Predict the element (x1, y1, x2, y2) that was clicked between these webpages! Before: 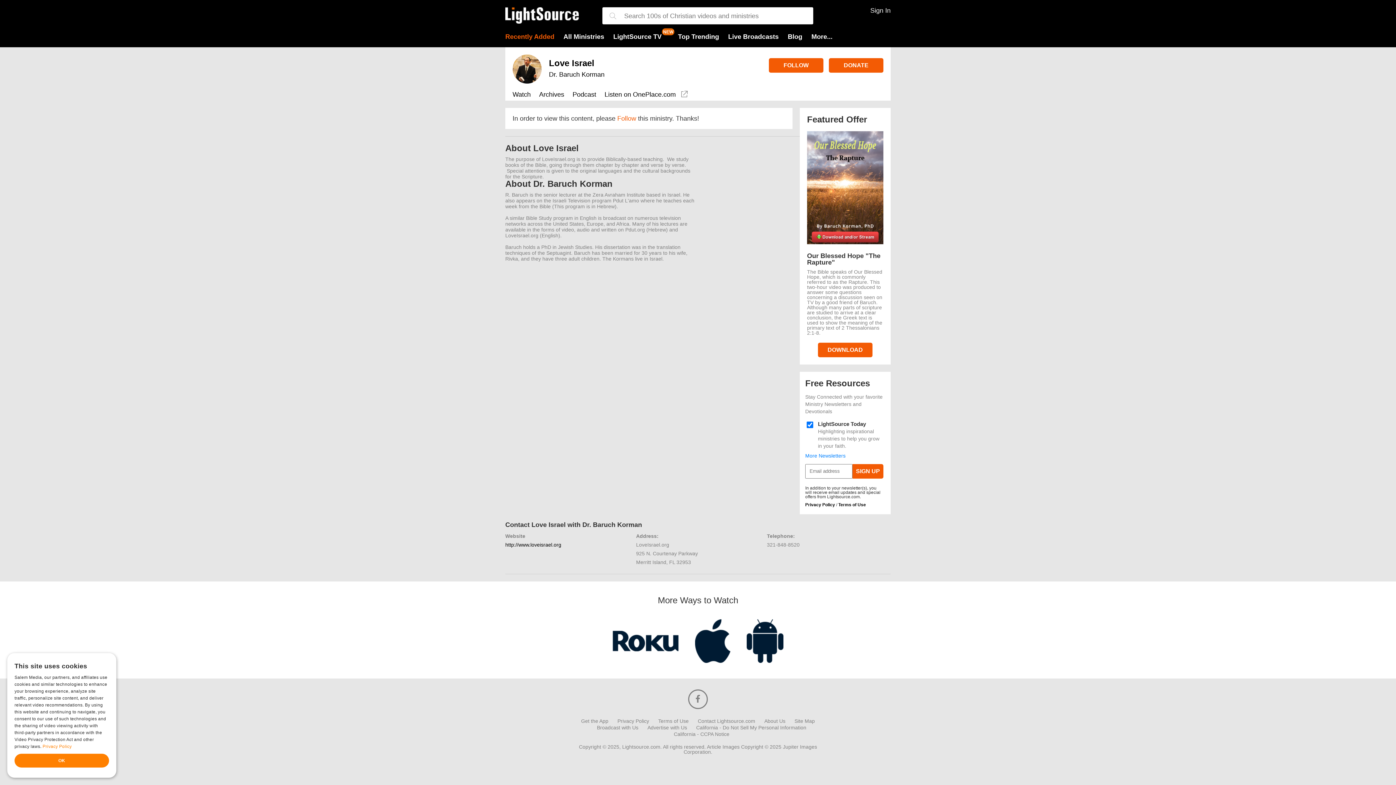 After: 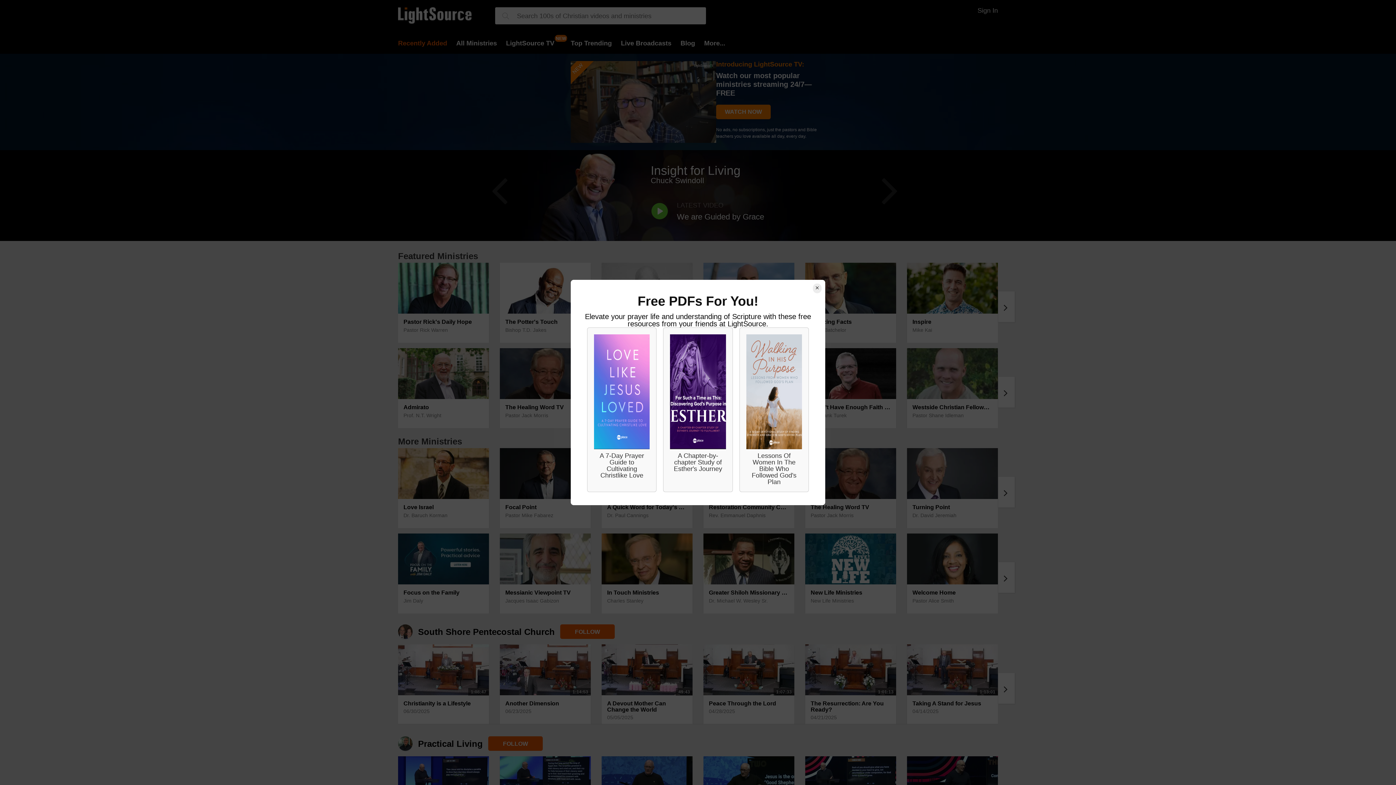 Action: bbox: (505, 7, 578, 23)